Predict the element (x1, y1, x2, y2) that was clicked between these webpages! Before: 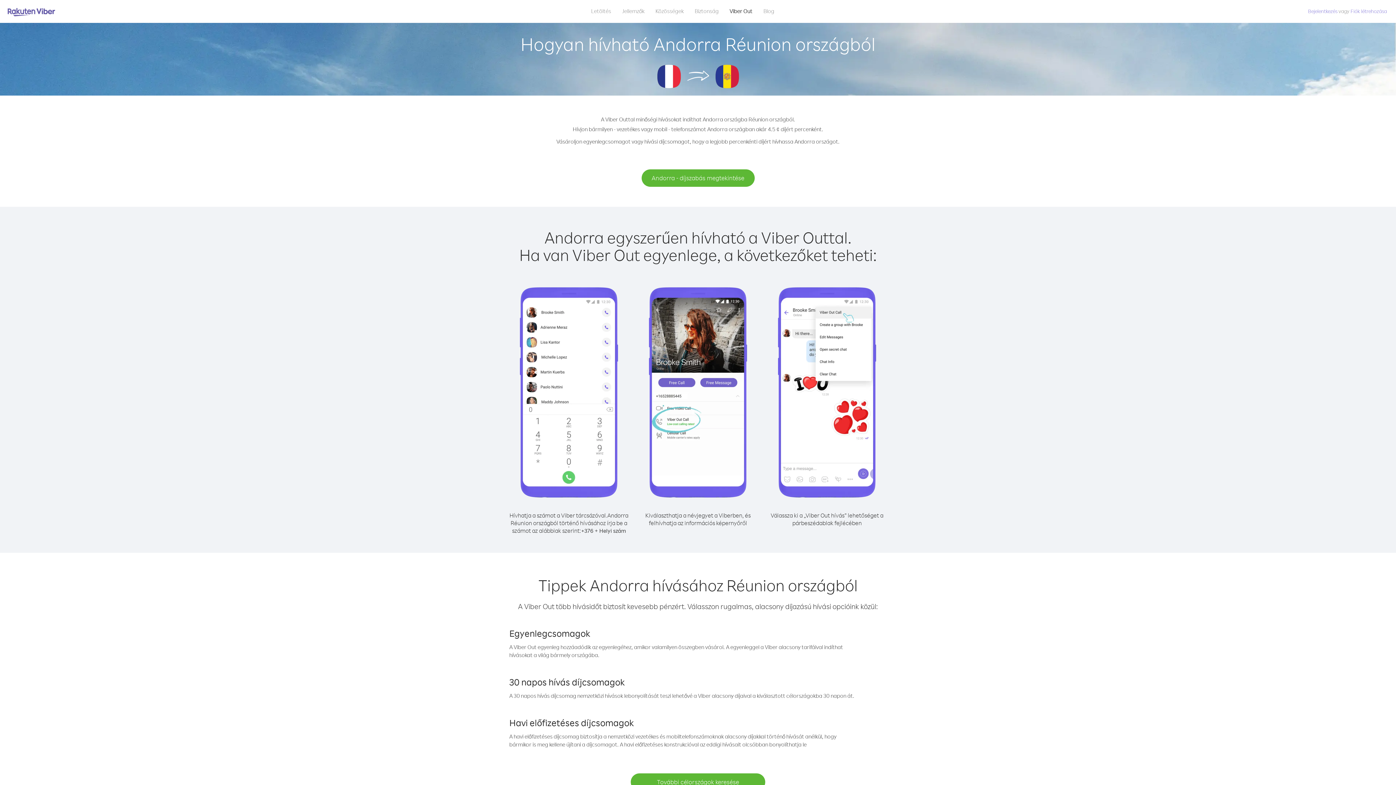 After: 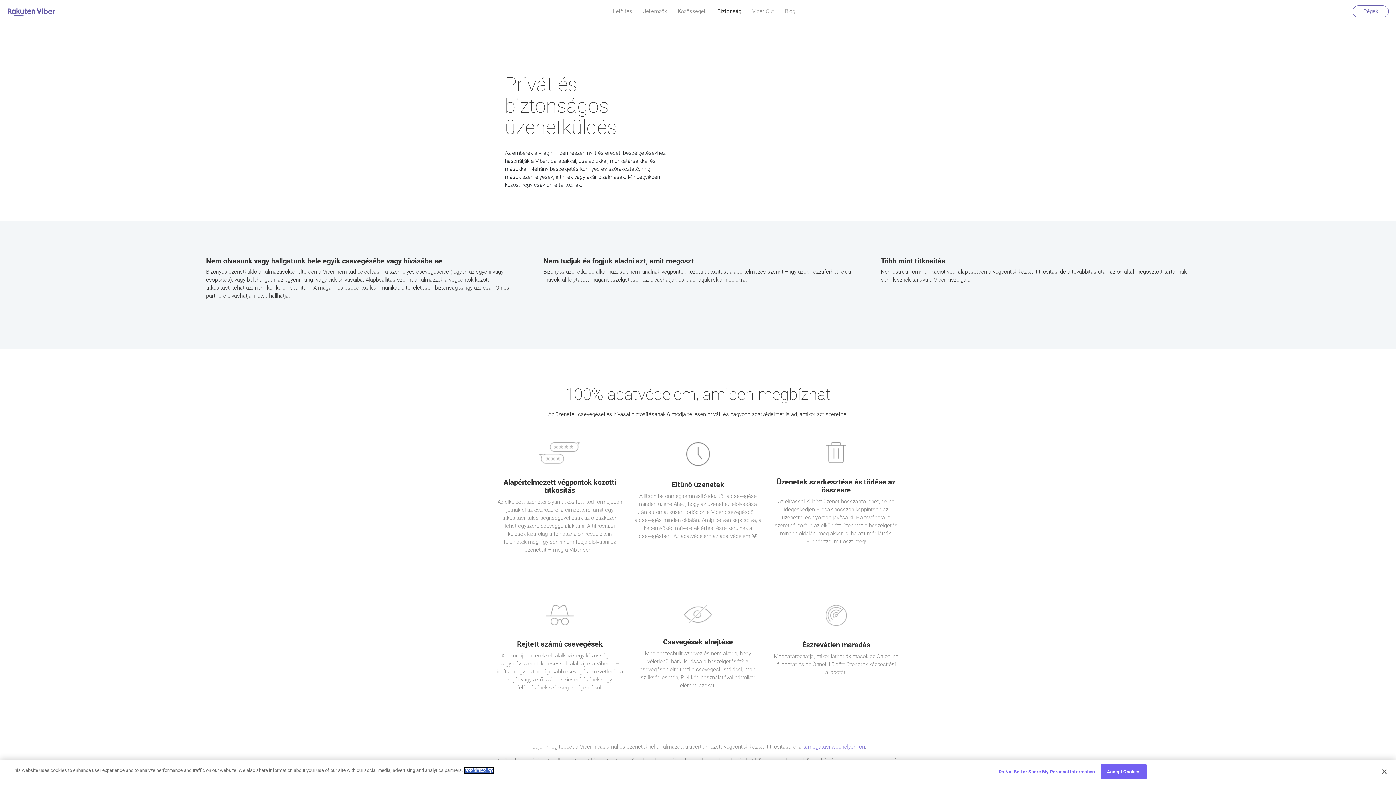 Action: label: Biztonság bbox: (689, 5, 724, 16)